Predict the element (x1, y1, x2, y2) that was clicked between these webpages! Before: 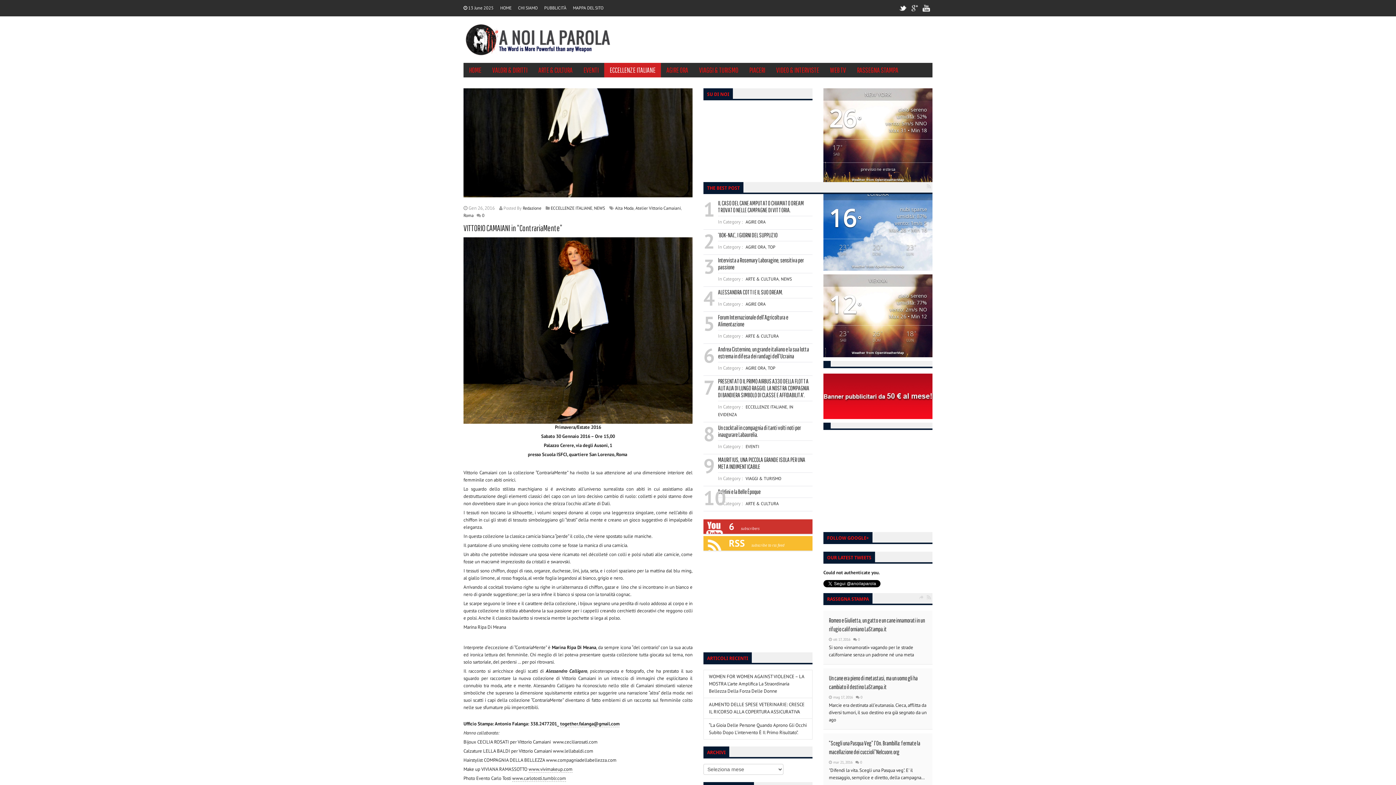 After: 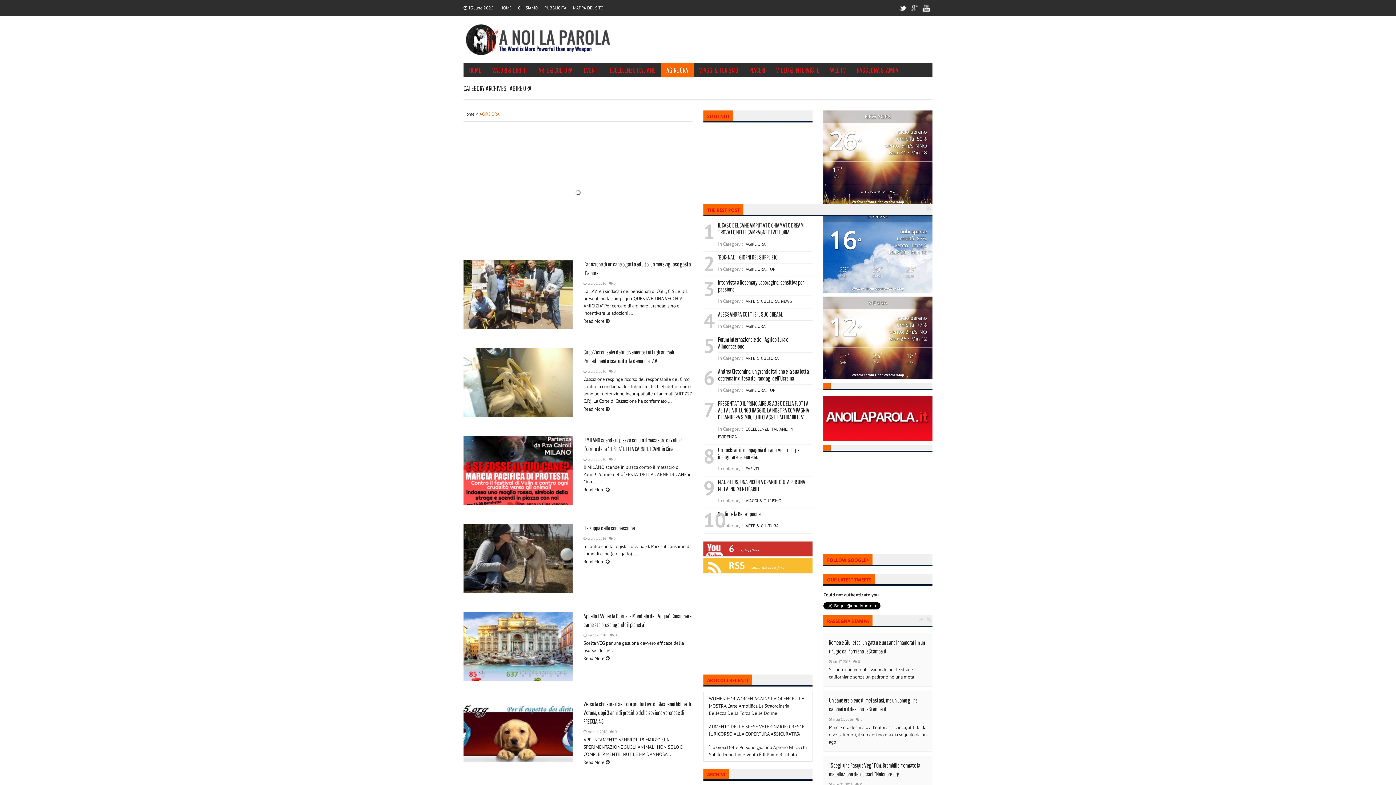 Action: label: AGIRE ORA bbox: (661, 63, 693, 77)